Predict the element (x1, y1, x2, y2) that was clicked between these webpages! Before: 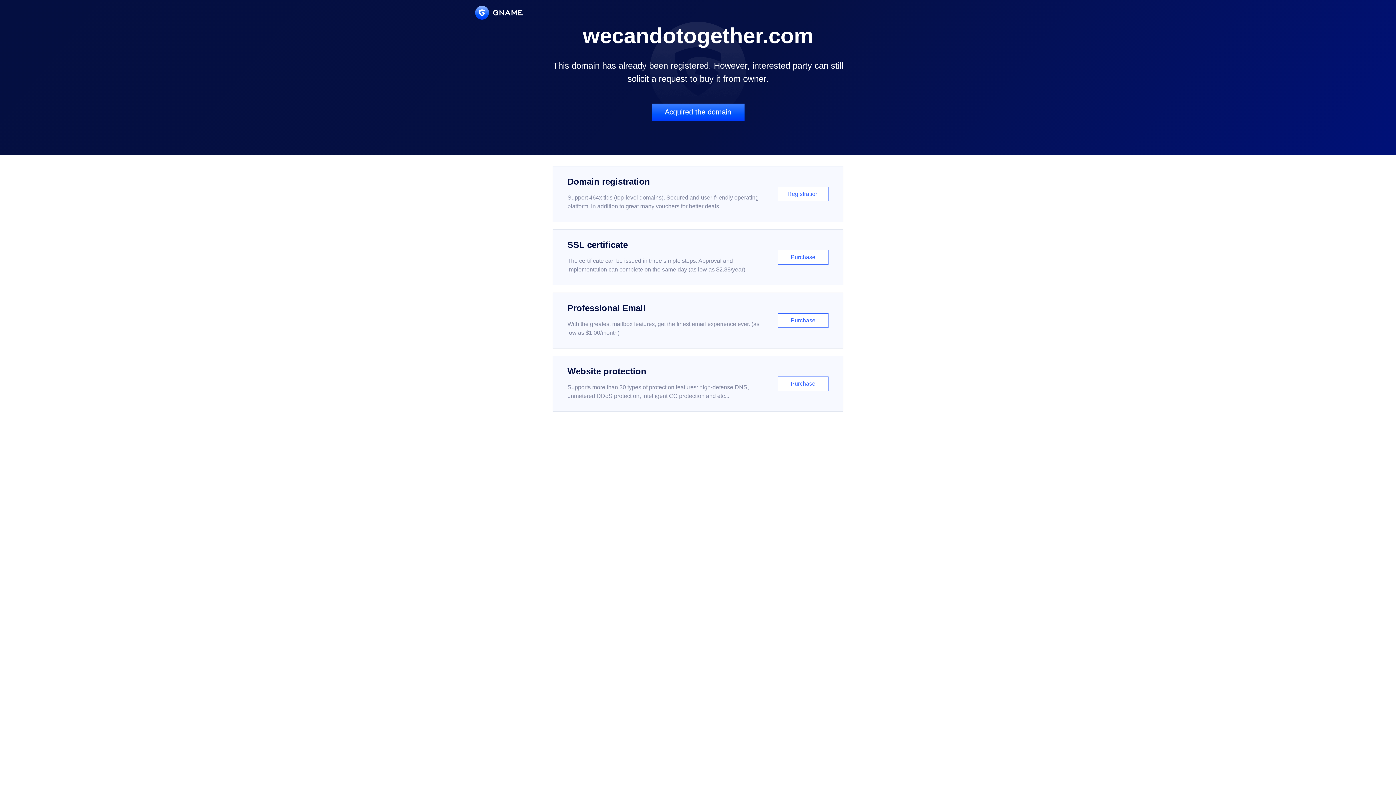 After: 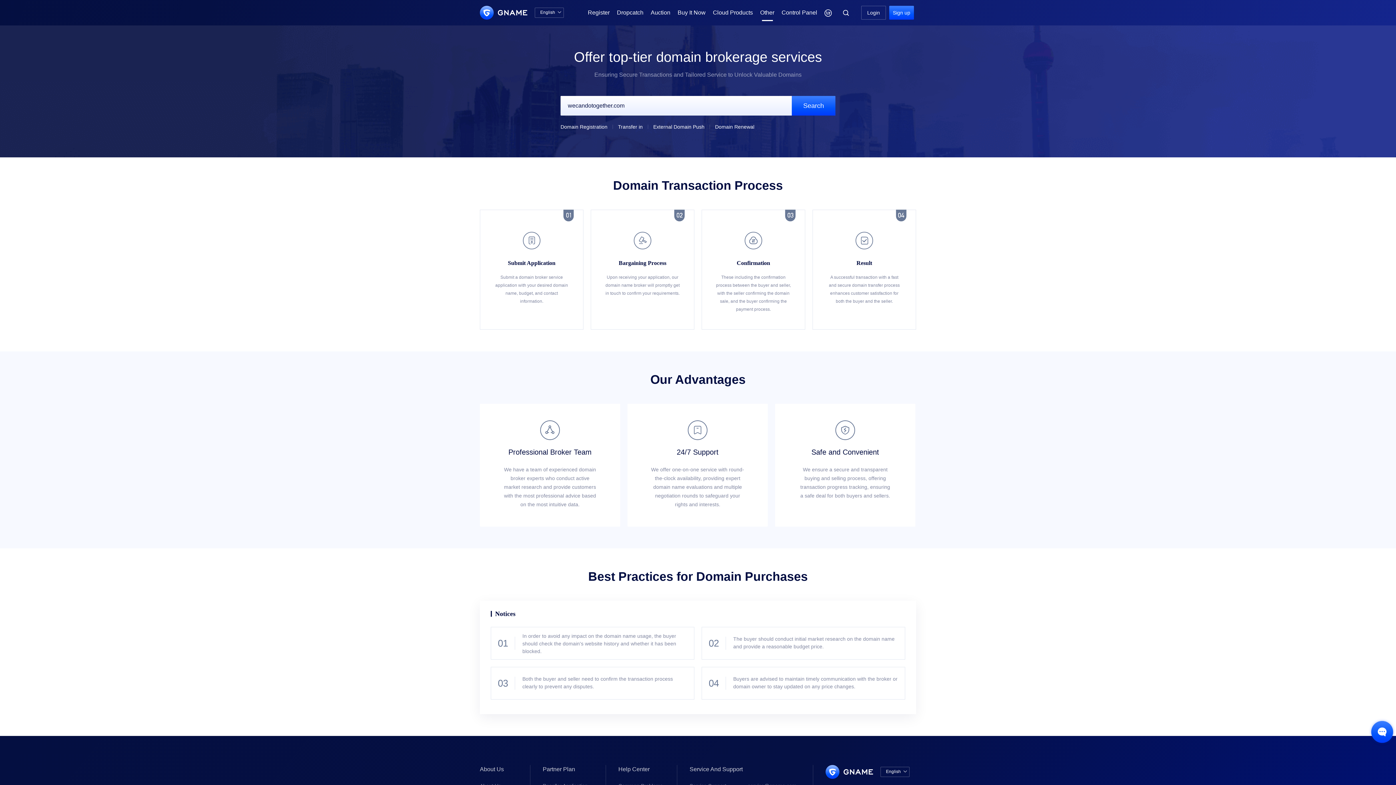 Action: bbox: (651, 103, 744, 121) label: Acquired the domain